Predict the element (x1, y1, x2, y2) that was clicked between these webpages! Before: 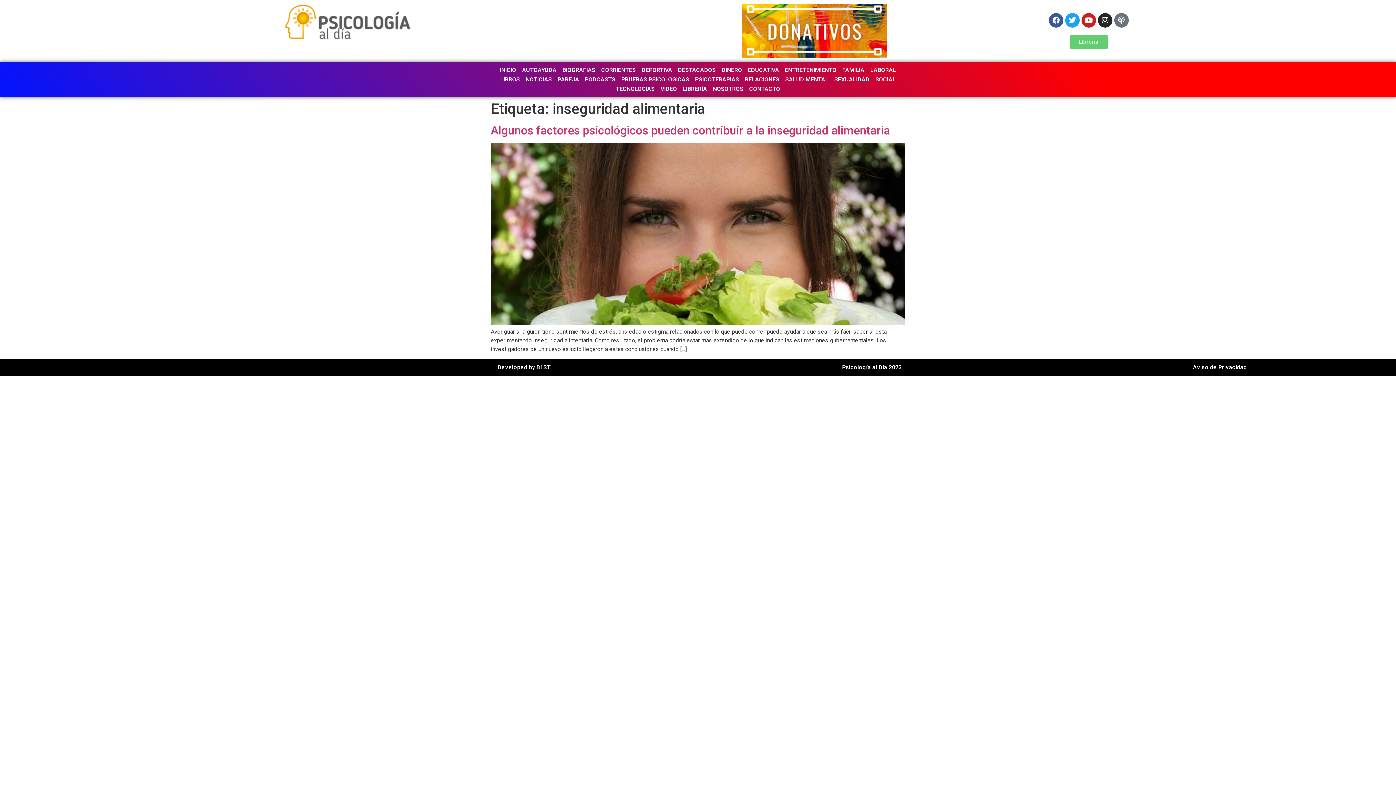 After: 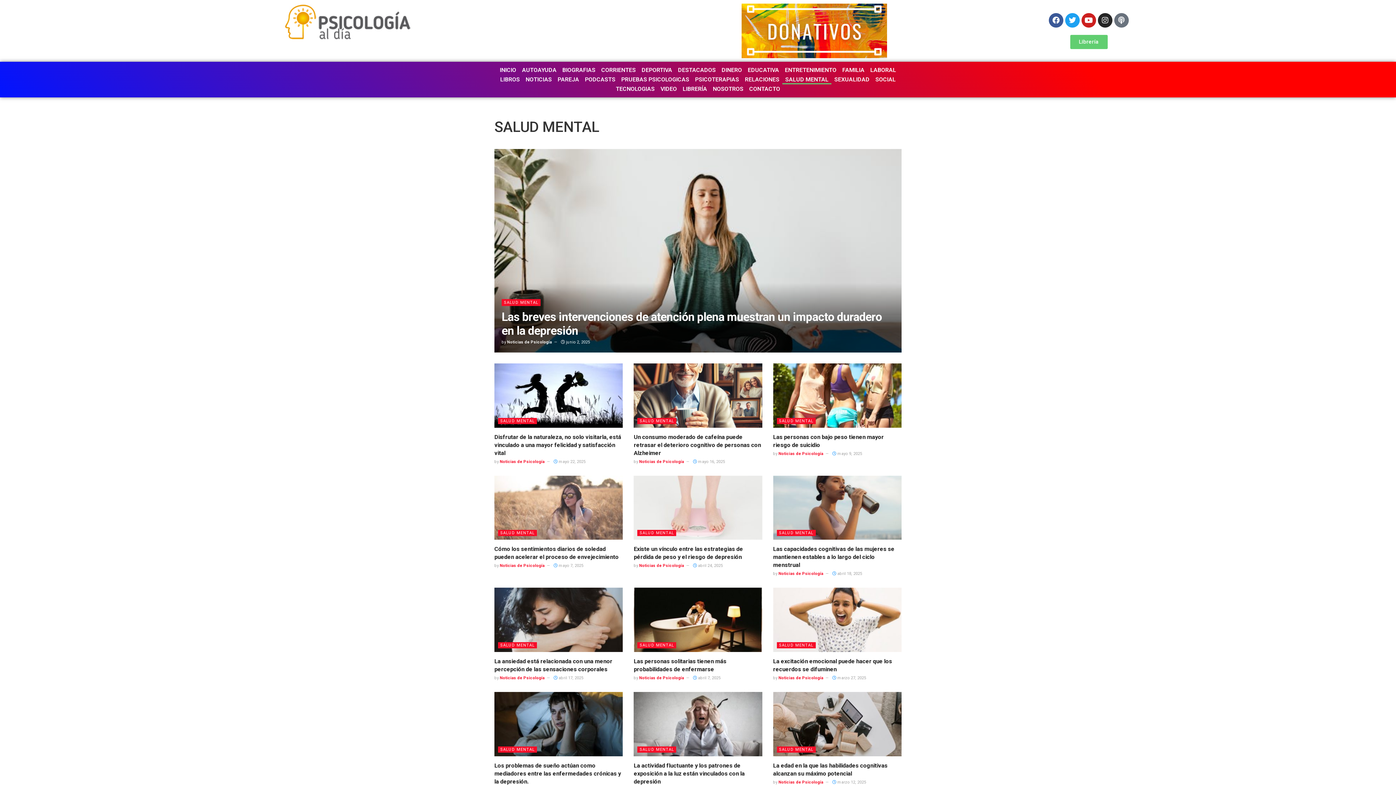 Action: bbox: (782, 74, 831, 84) label: SALUD MENTAL